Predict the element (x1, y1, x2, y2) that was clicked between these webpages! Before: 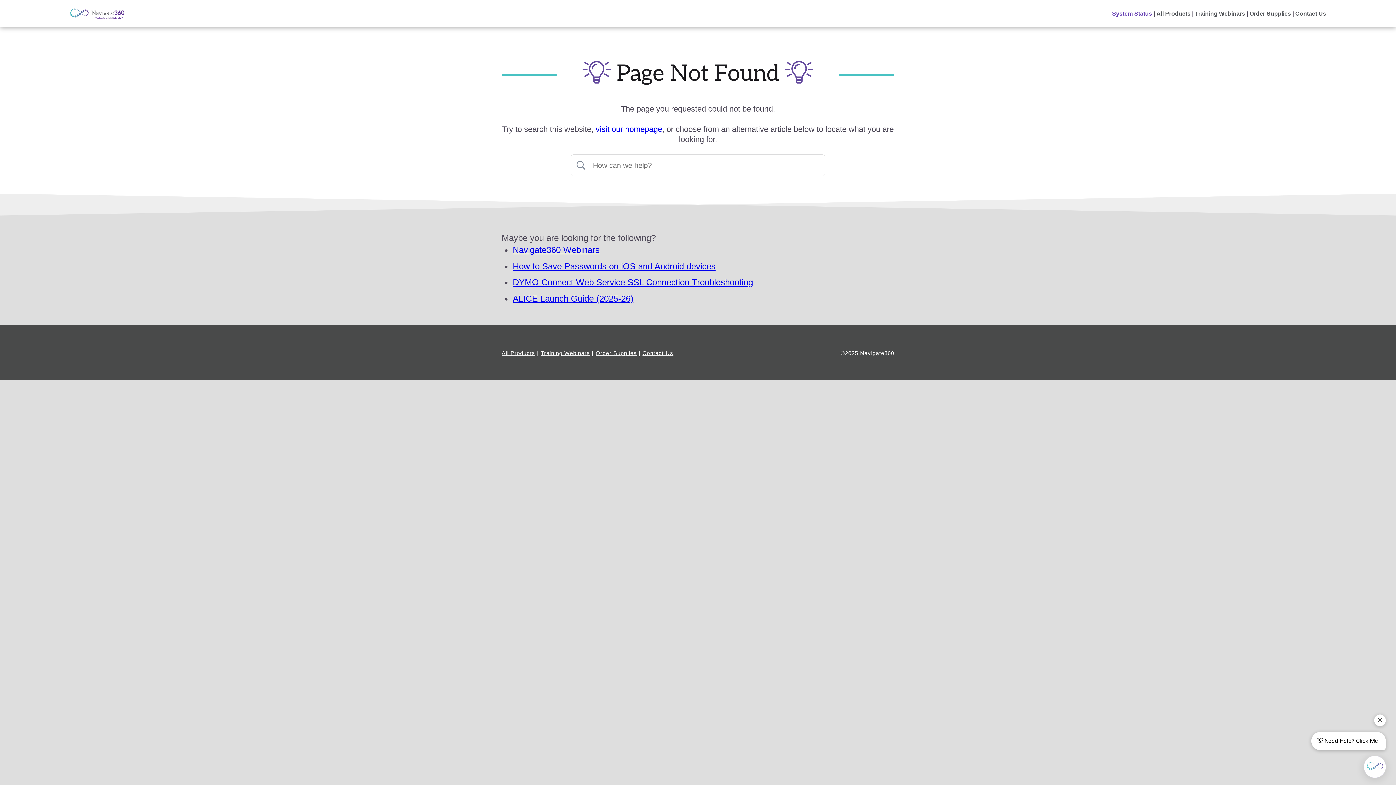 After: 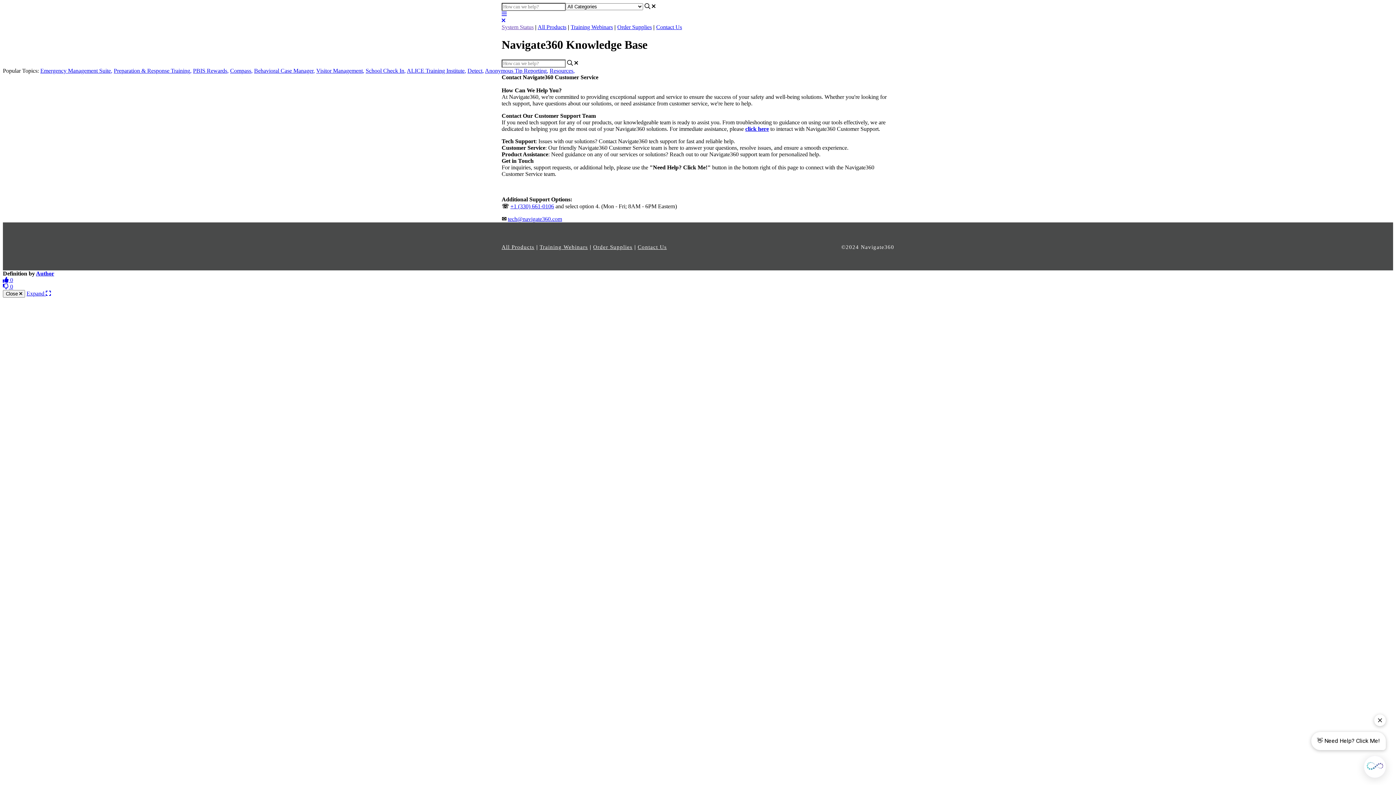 Action: bbox: (1295, 10, 1326, 16) label: Contact Us